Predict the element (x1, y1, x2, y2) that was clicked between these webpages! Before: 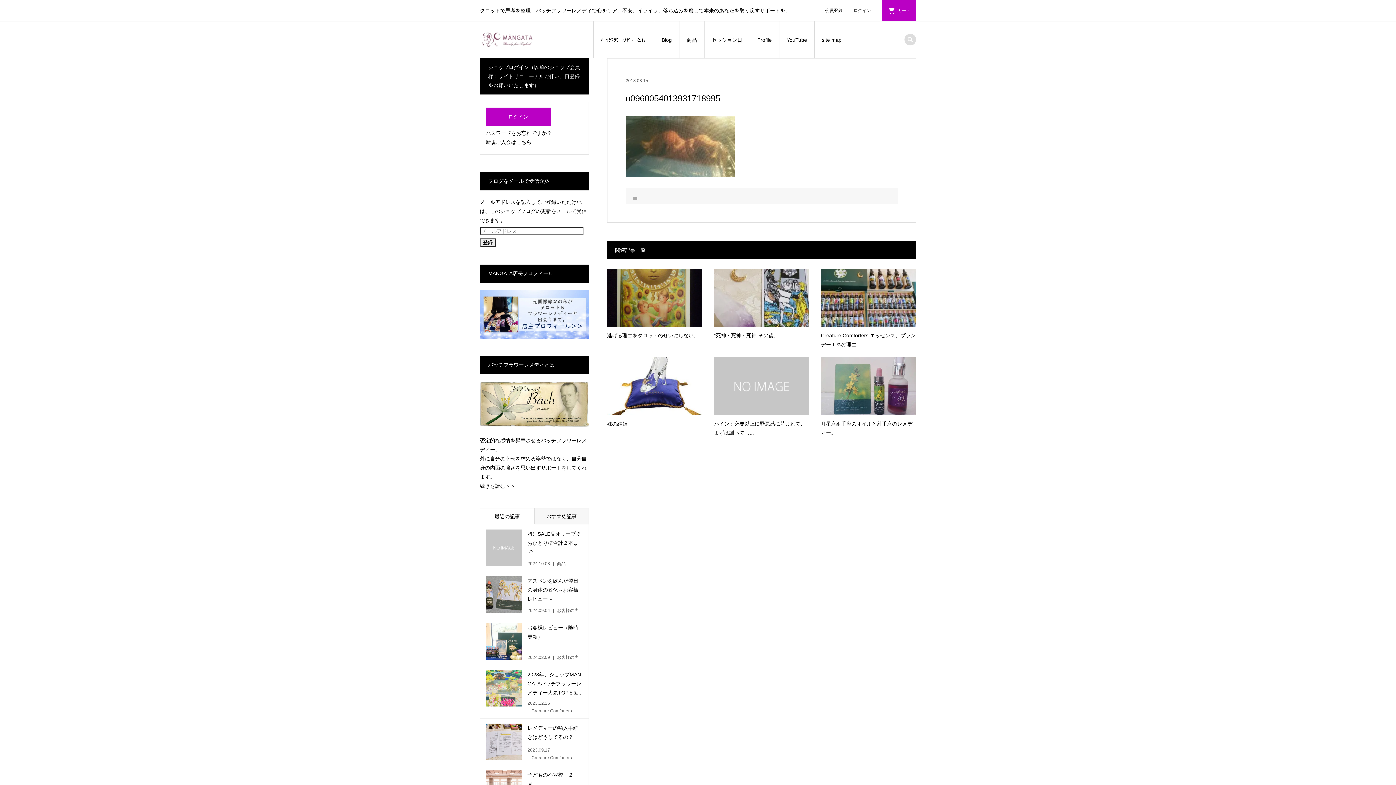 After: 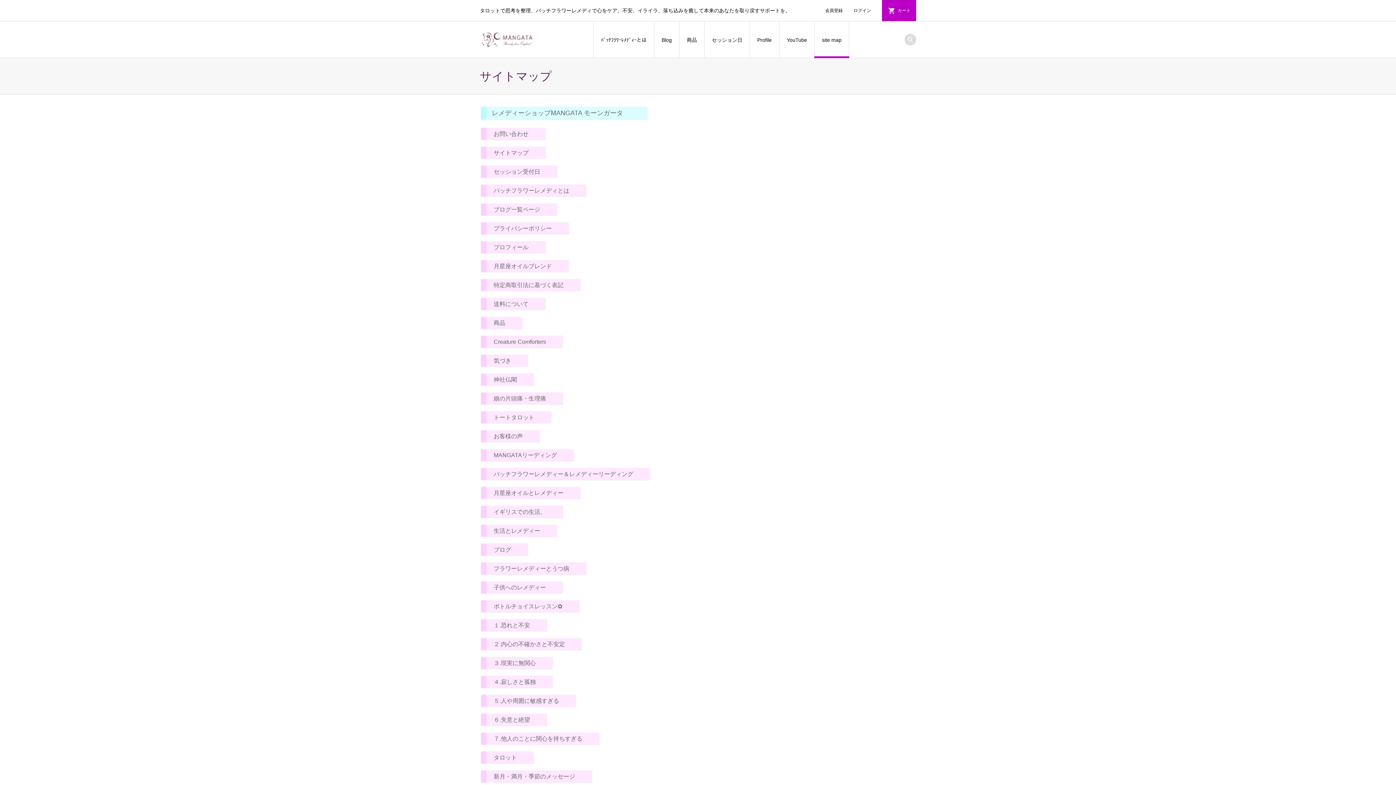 Action: bbox: (814, 21, 849, 58) label: site map